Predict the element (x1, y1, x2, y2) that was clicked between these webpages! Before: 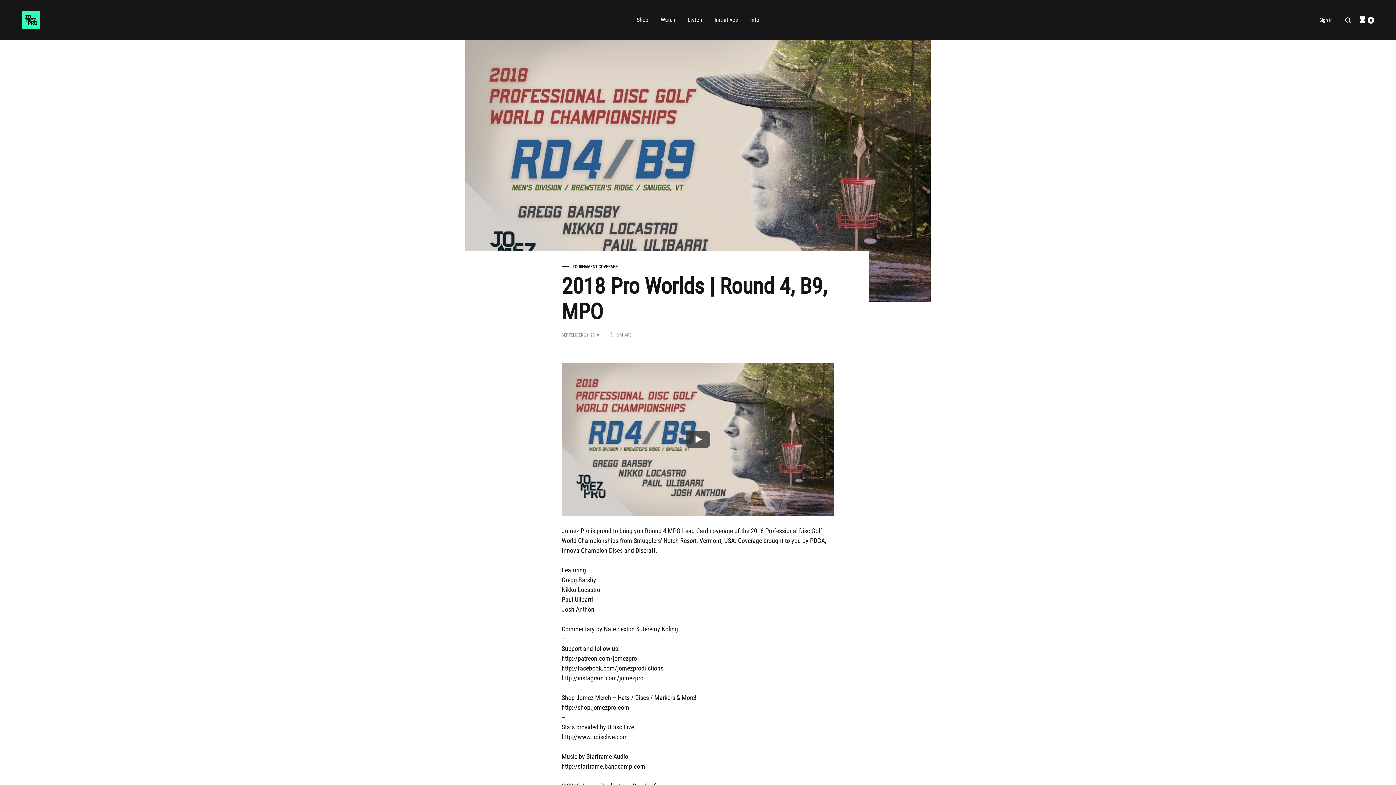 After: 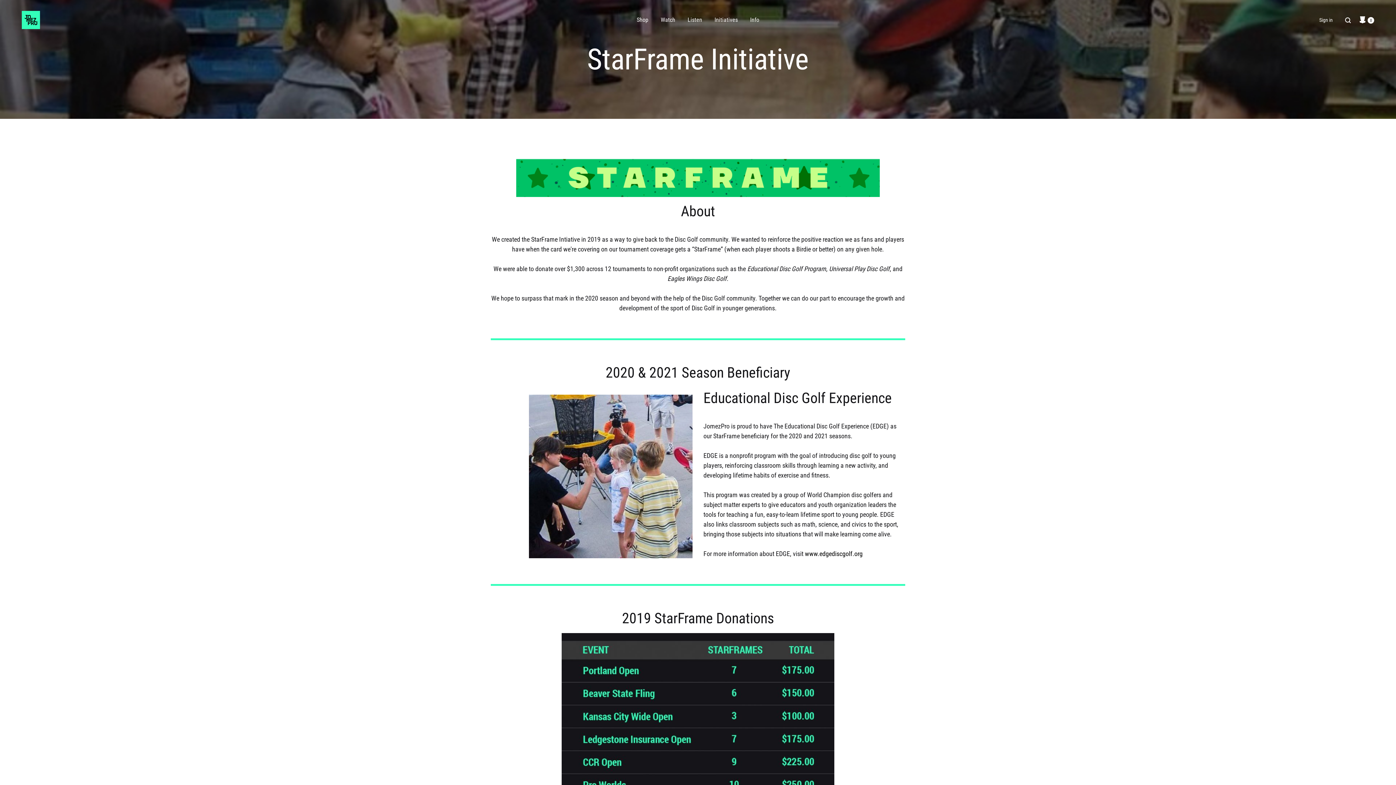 Action: label: Initiatives bbox: (714, 15, 738, 24)